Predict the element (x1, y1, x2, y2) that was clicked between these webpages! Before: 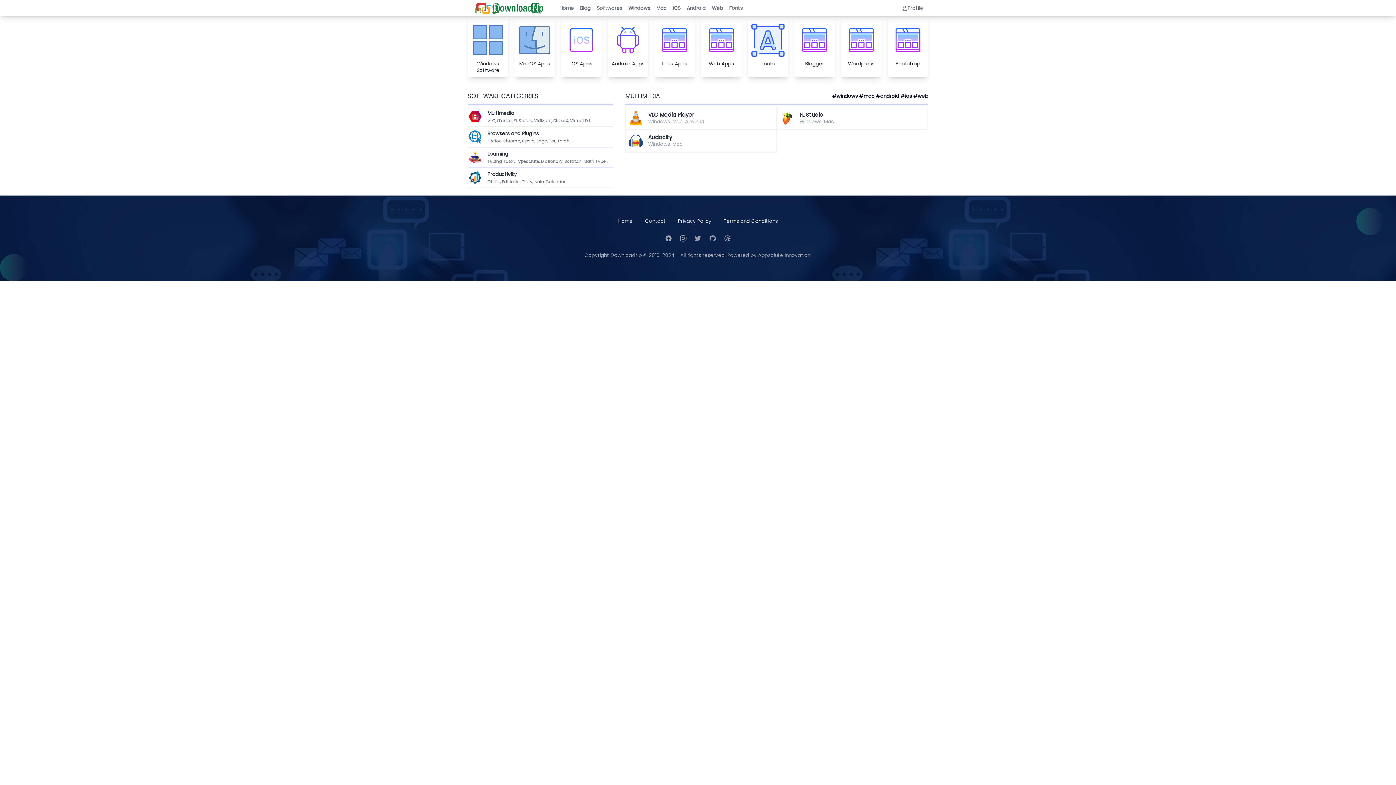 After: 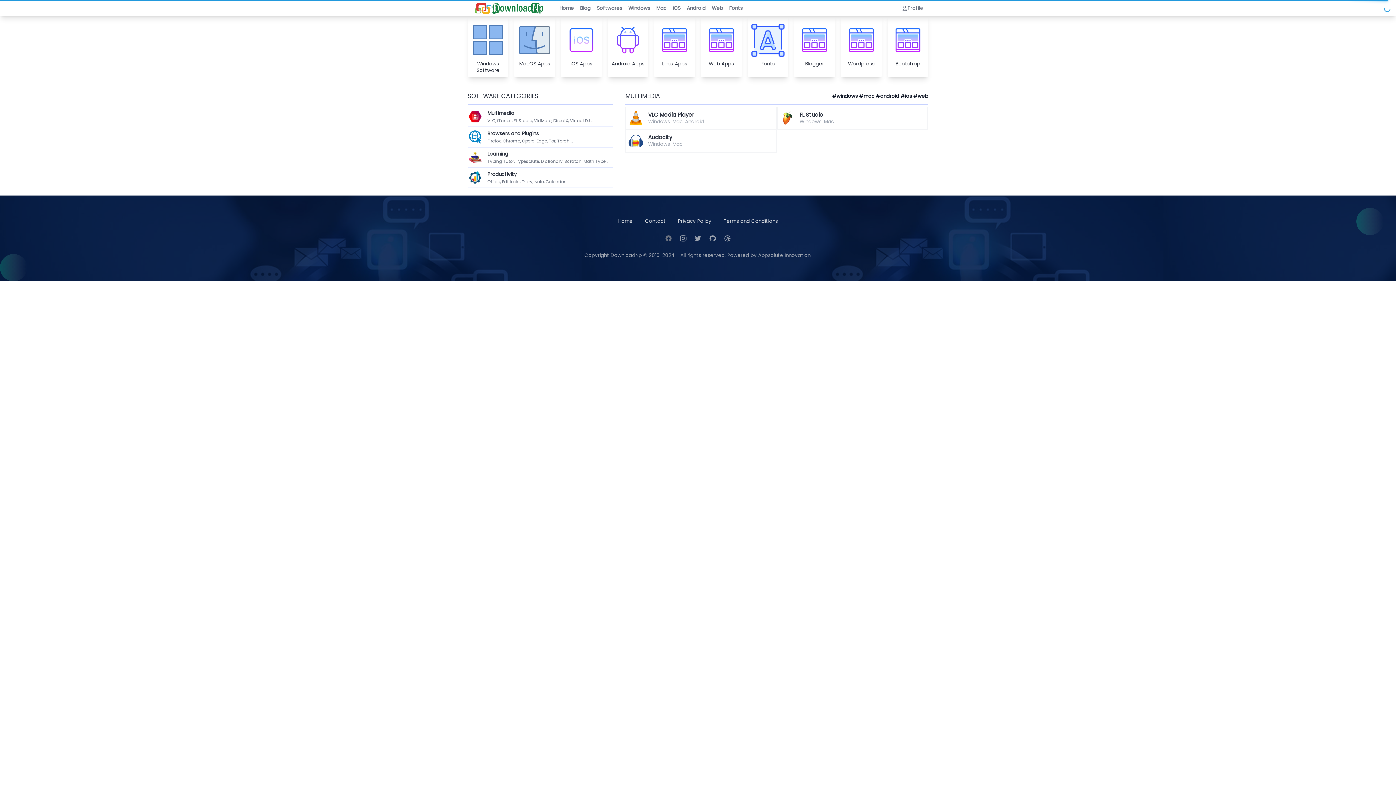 Action: label: Facebook bbox: (665, 234, 672, 242)